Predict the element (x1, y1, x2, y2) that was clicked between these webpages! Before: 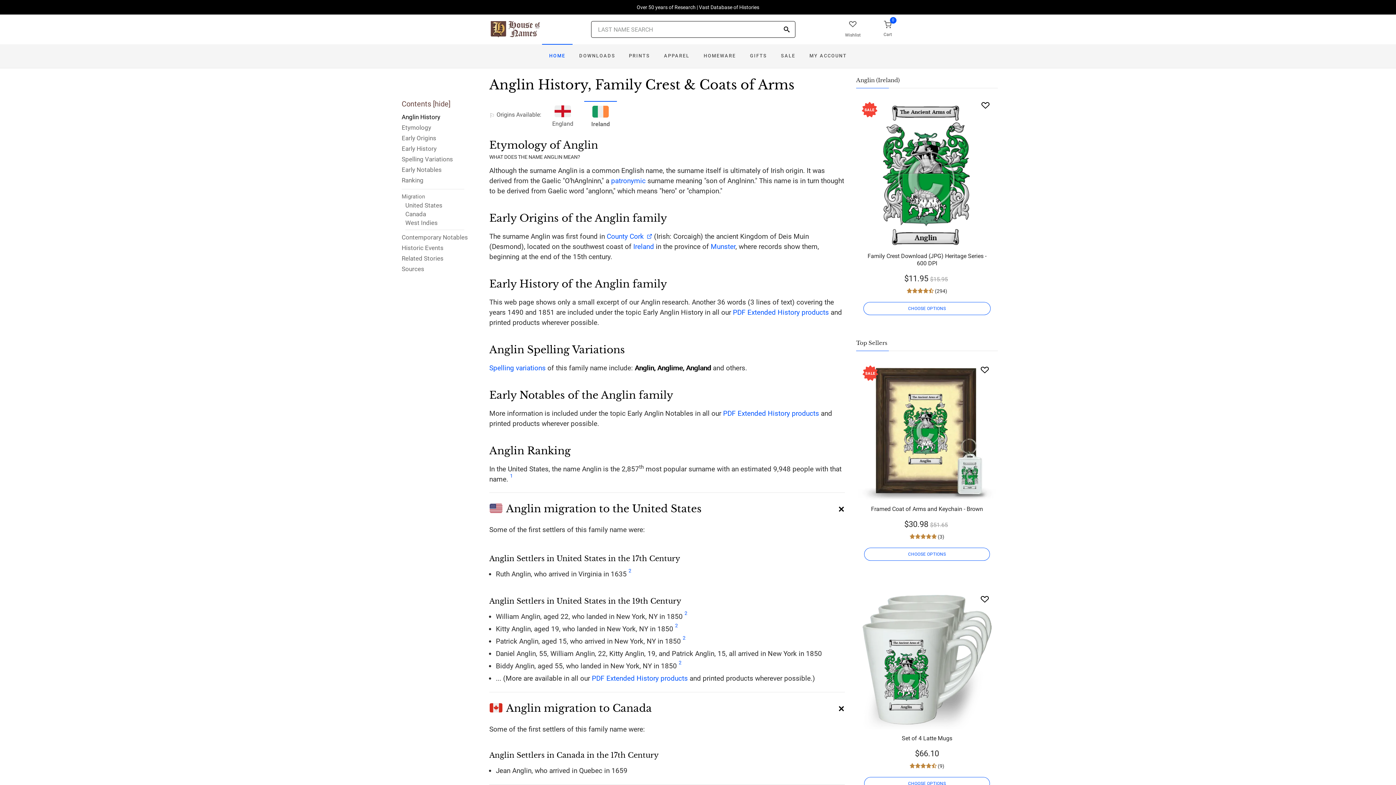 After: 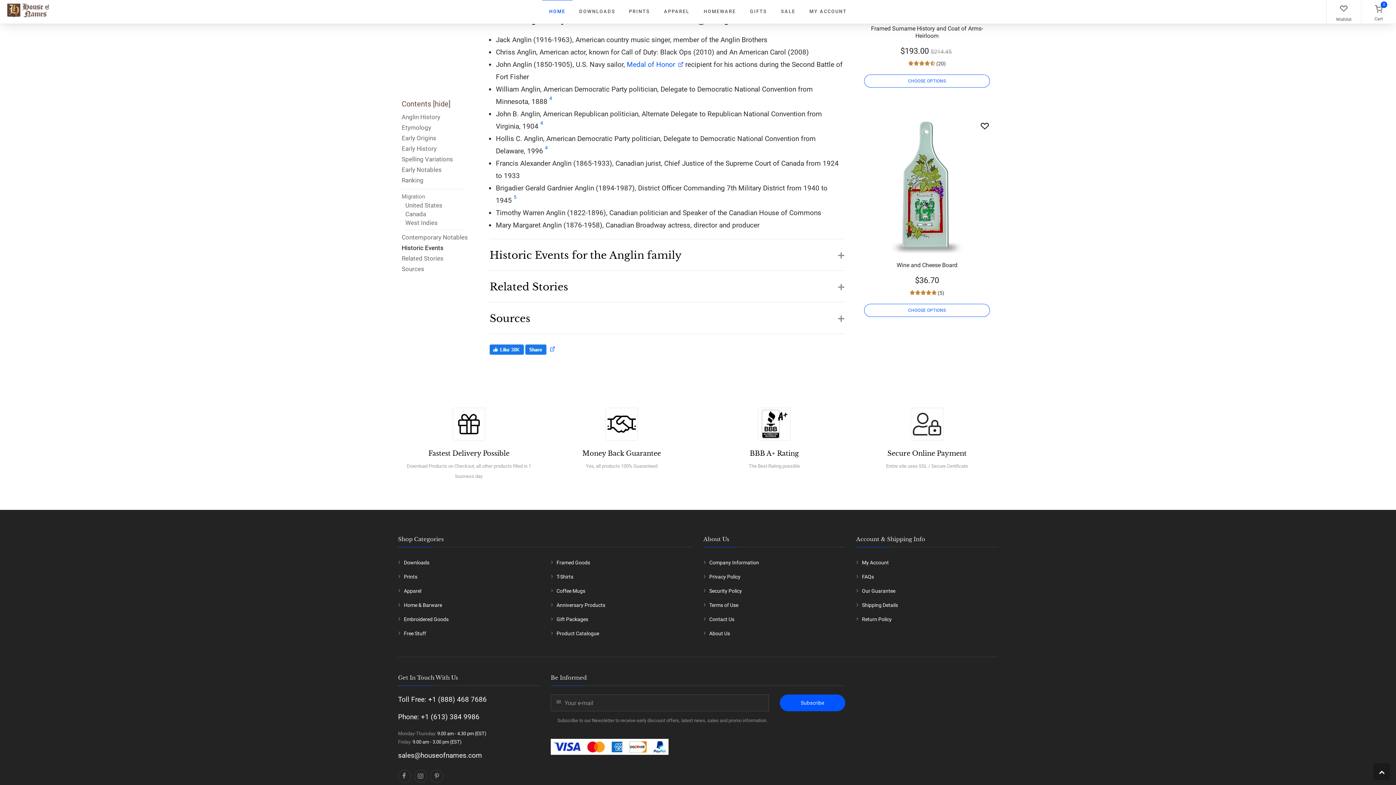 Action: bbox: (682, 635, 685, 641) label: 2